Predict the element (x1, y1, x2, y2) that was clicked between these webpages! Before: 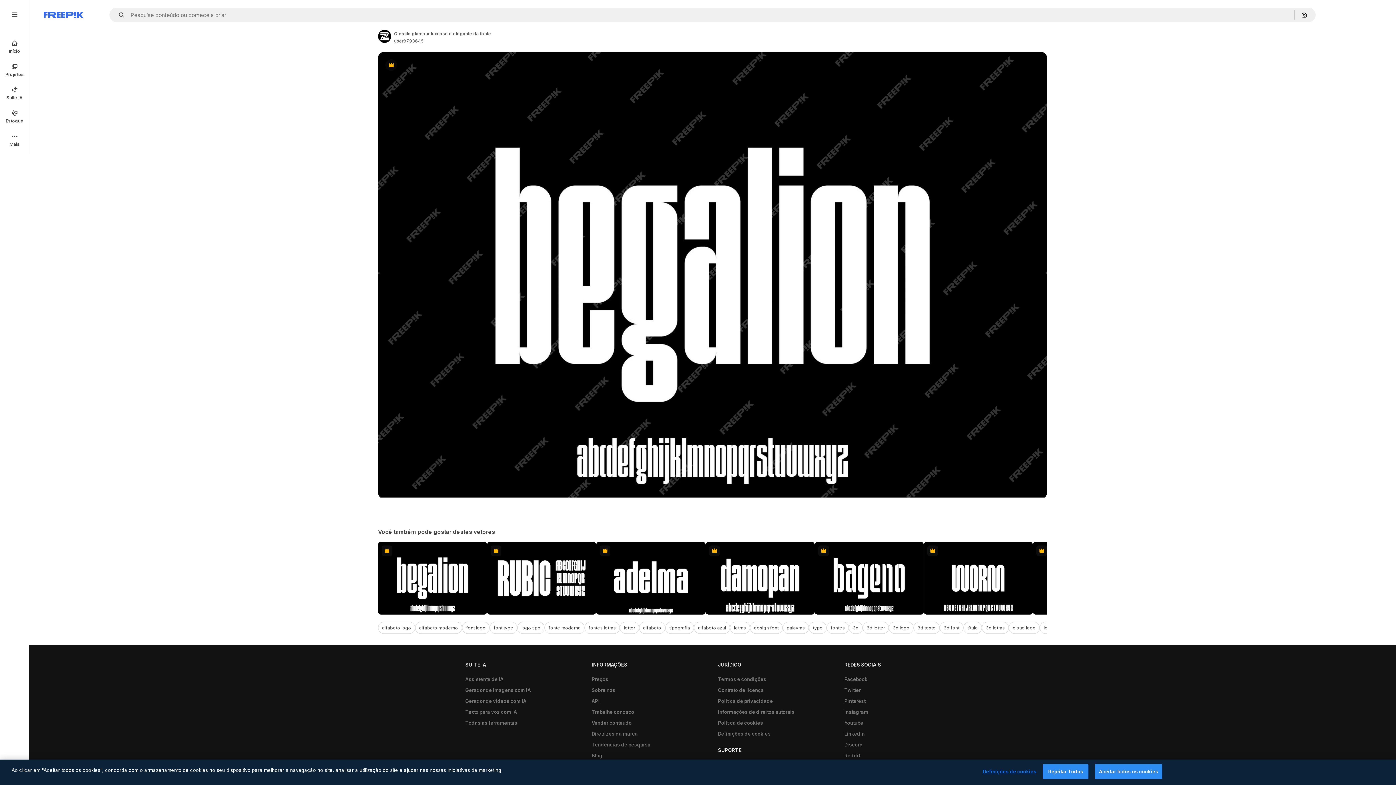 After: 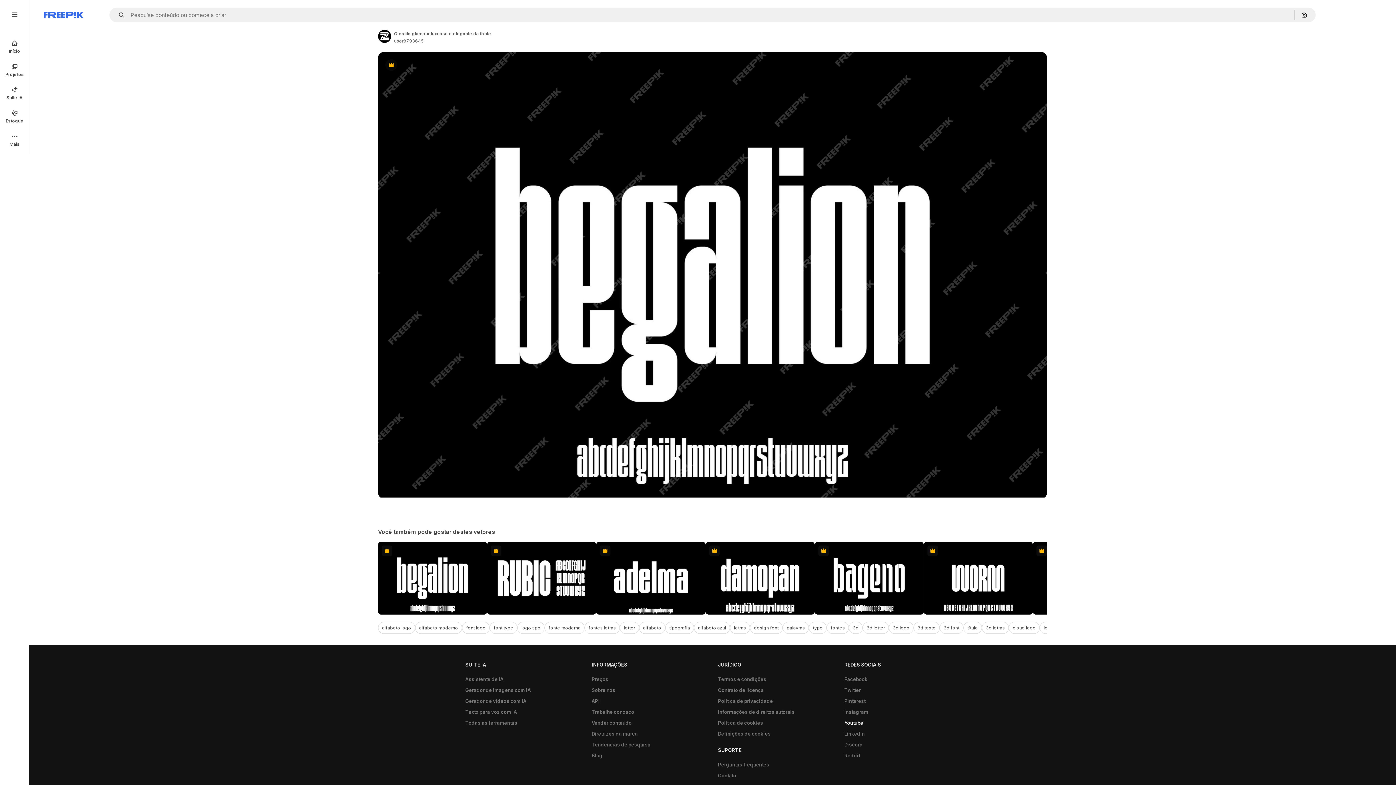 Action: bbox: (840, 717, 867, 728) label: Youtube